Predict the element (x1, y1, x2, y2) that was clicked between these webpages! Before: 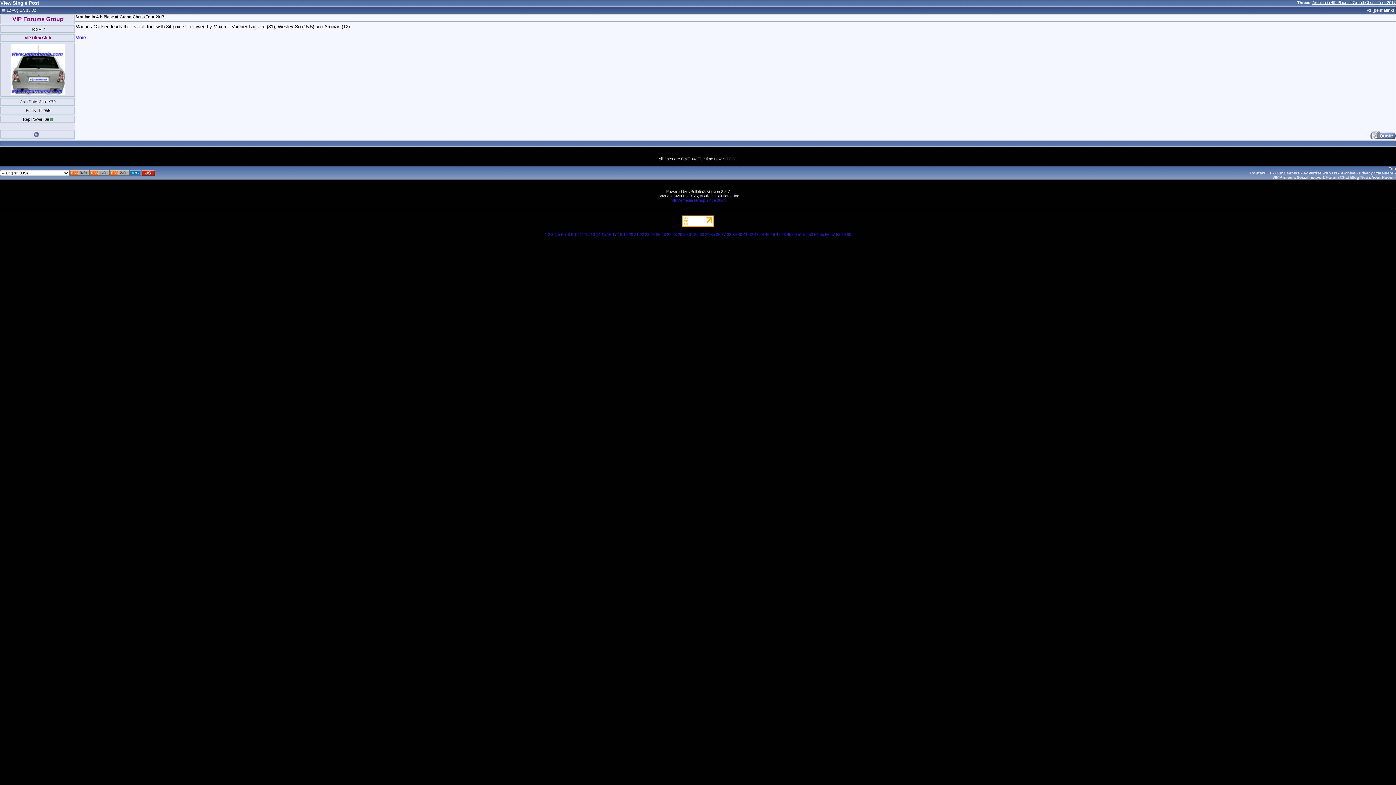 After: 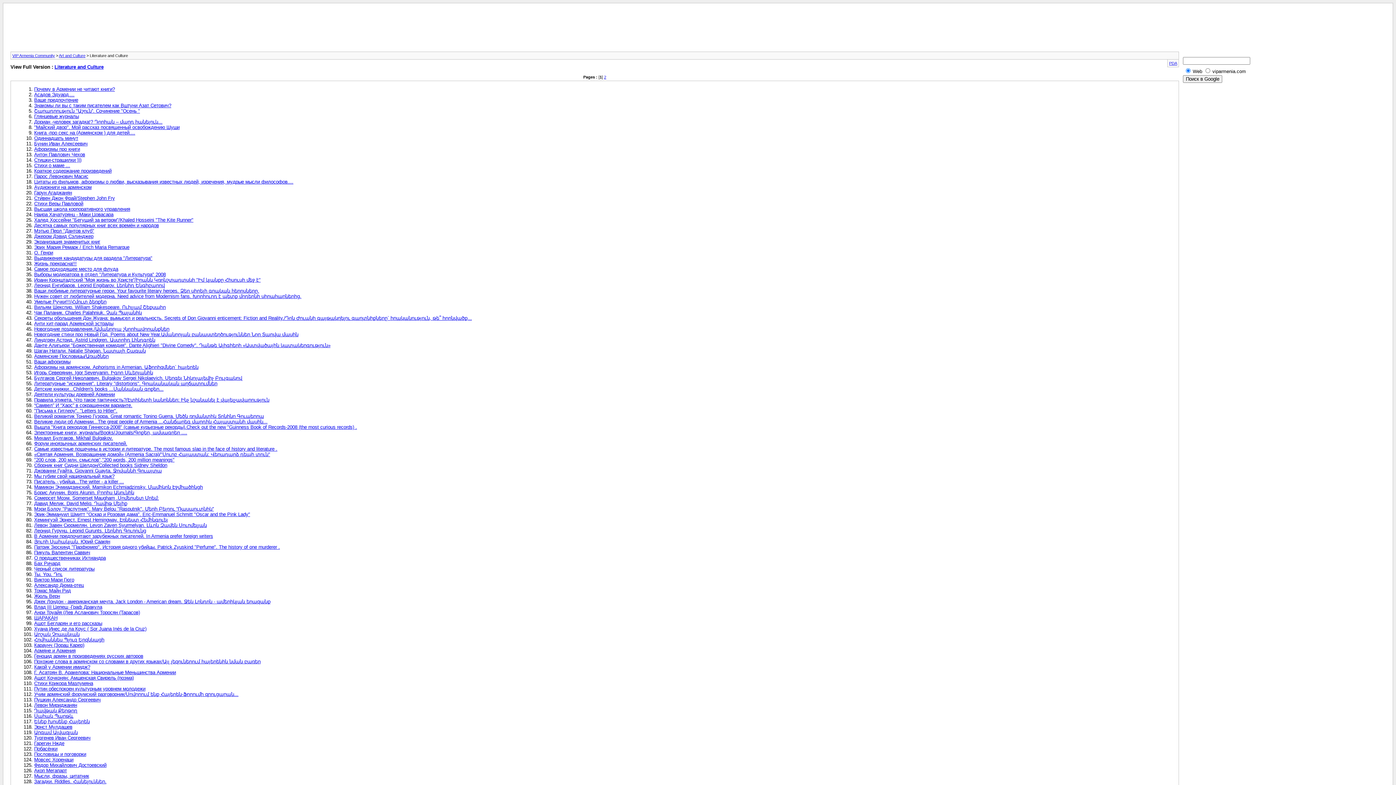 Action: label: 57 bbox: (830, 232, 835, 236)